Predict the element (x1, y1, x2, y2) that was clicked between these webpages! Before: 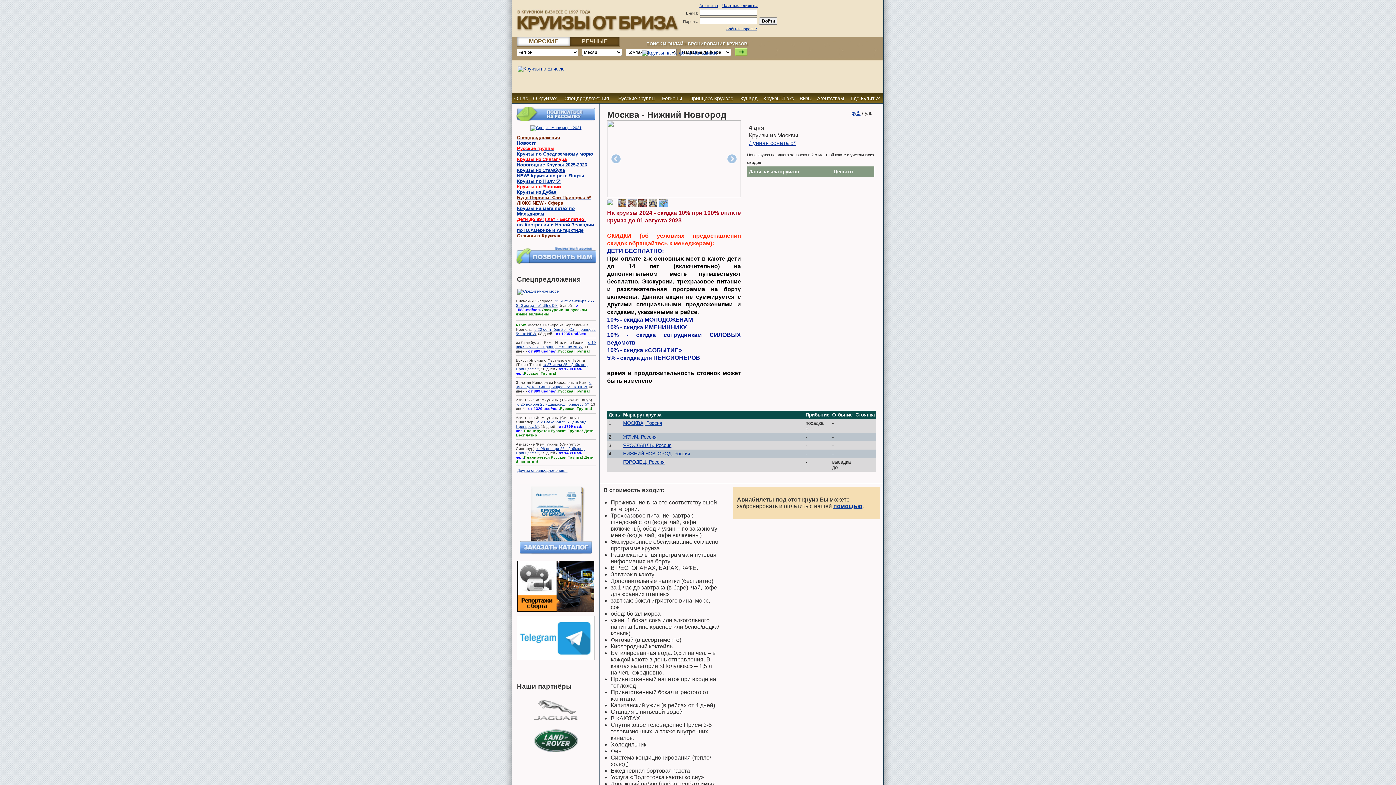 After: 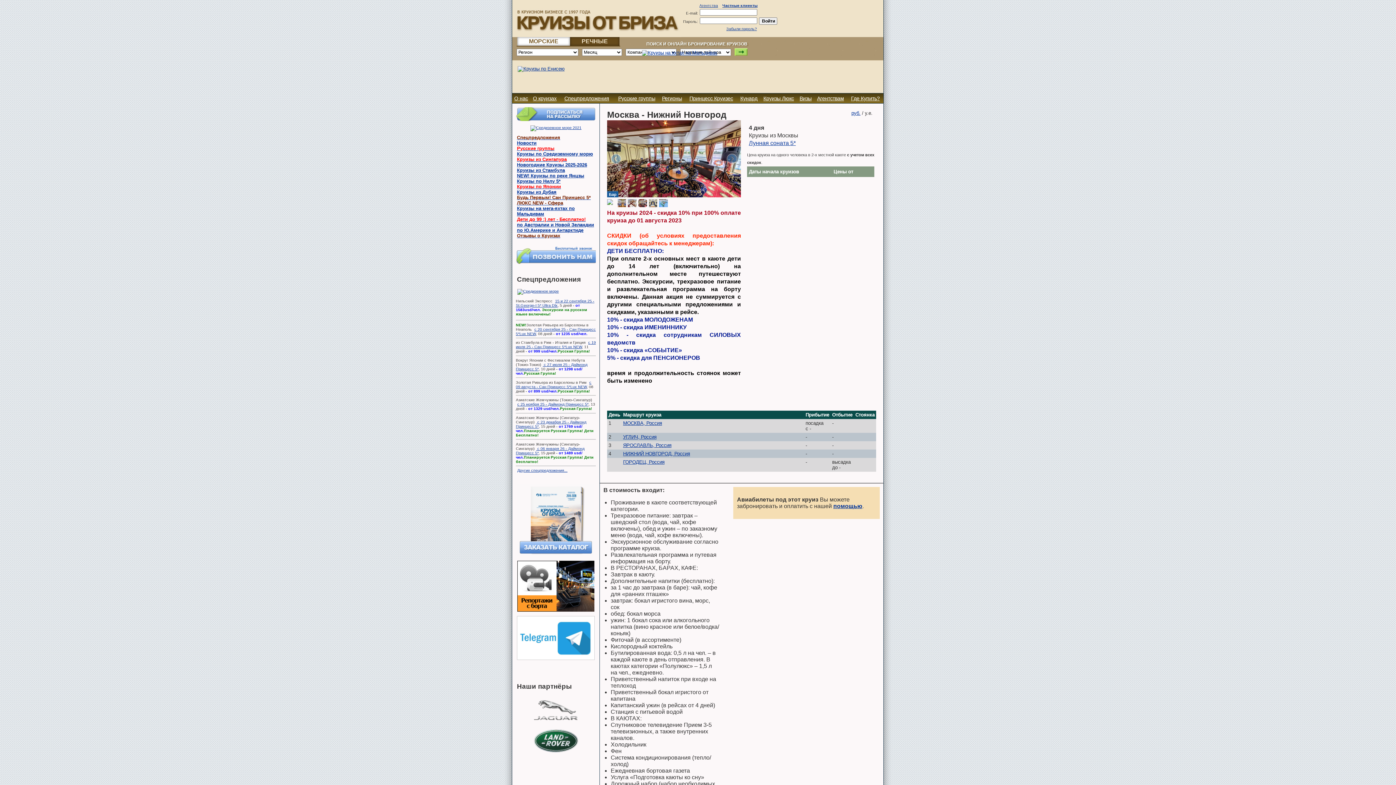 Action: bbox: (638, 199, 647, 207)